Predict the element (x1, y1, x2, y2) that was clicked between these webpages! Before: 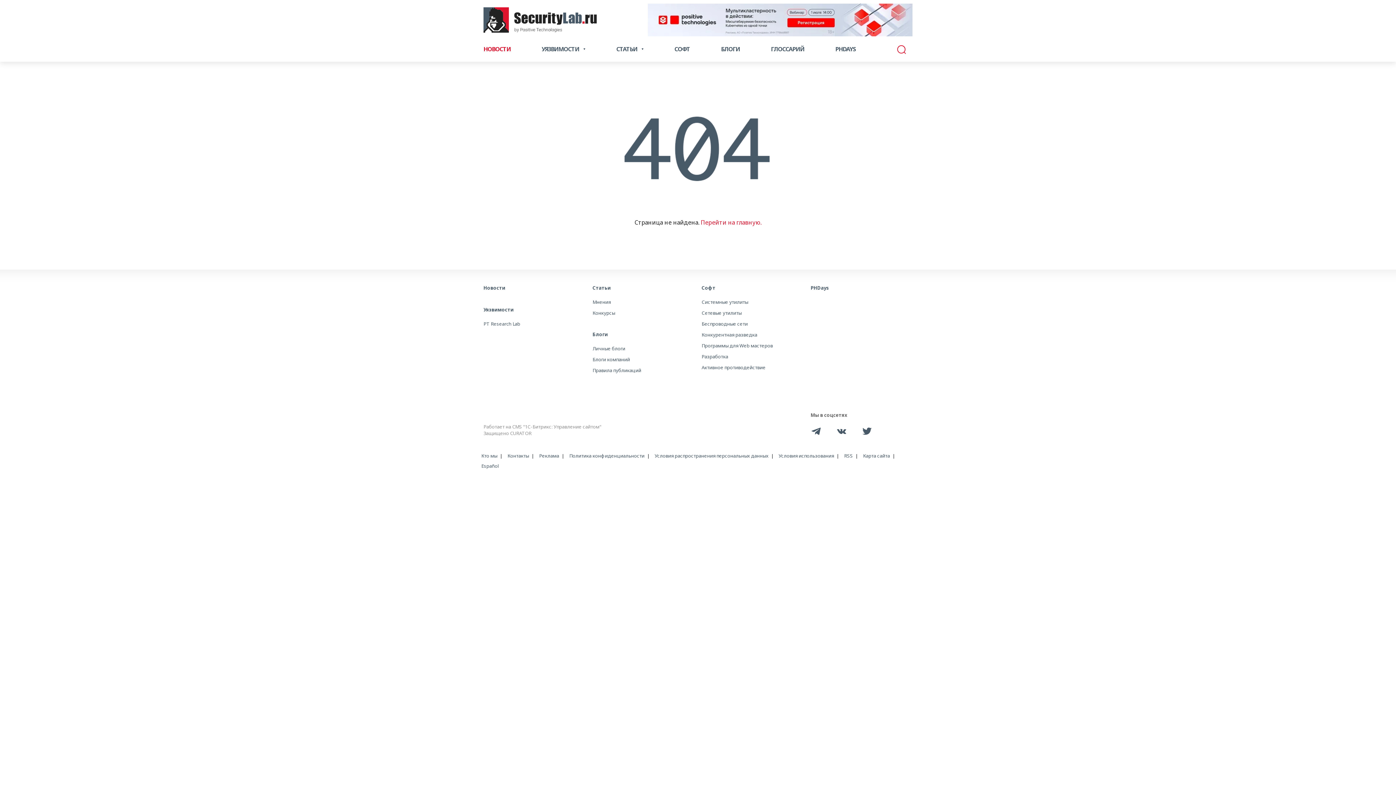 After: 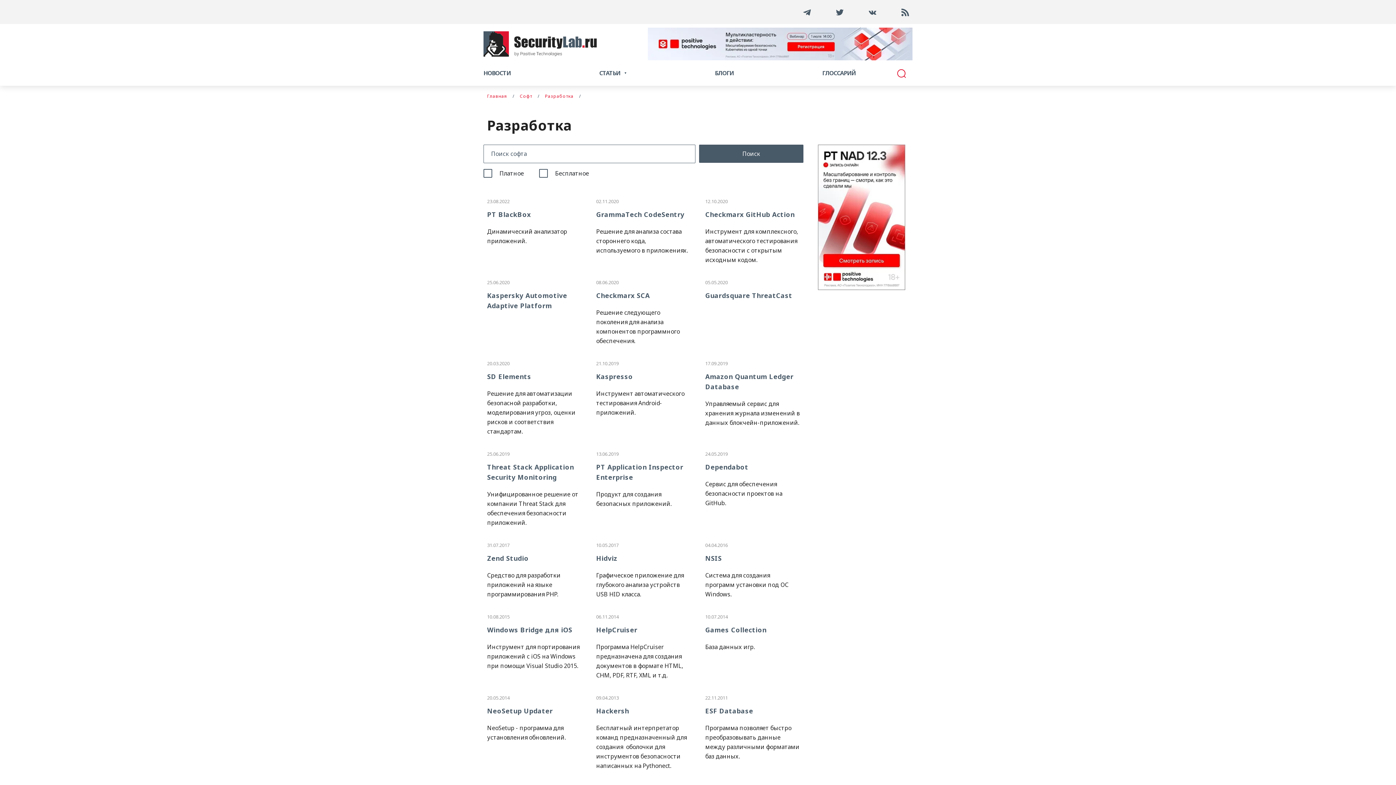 Action: label: Разработка bbox: (701, 353, 728, 360)